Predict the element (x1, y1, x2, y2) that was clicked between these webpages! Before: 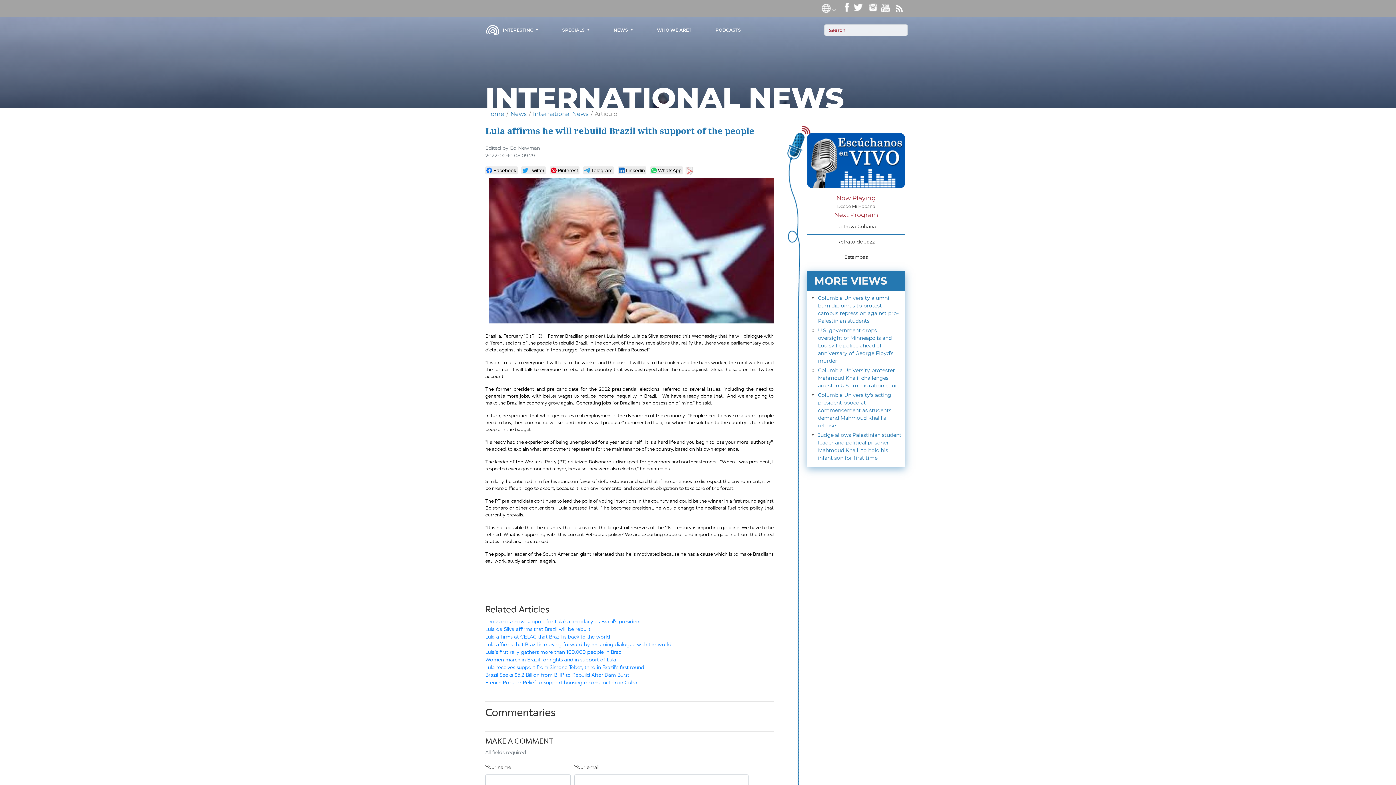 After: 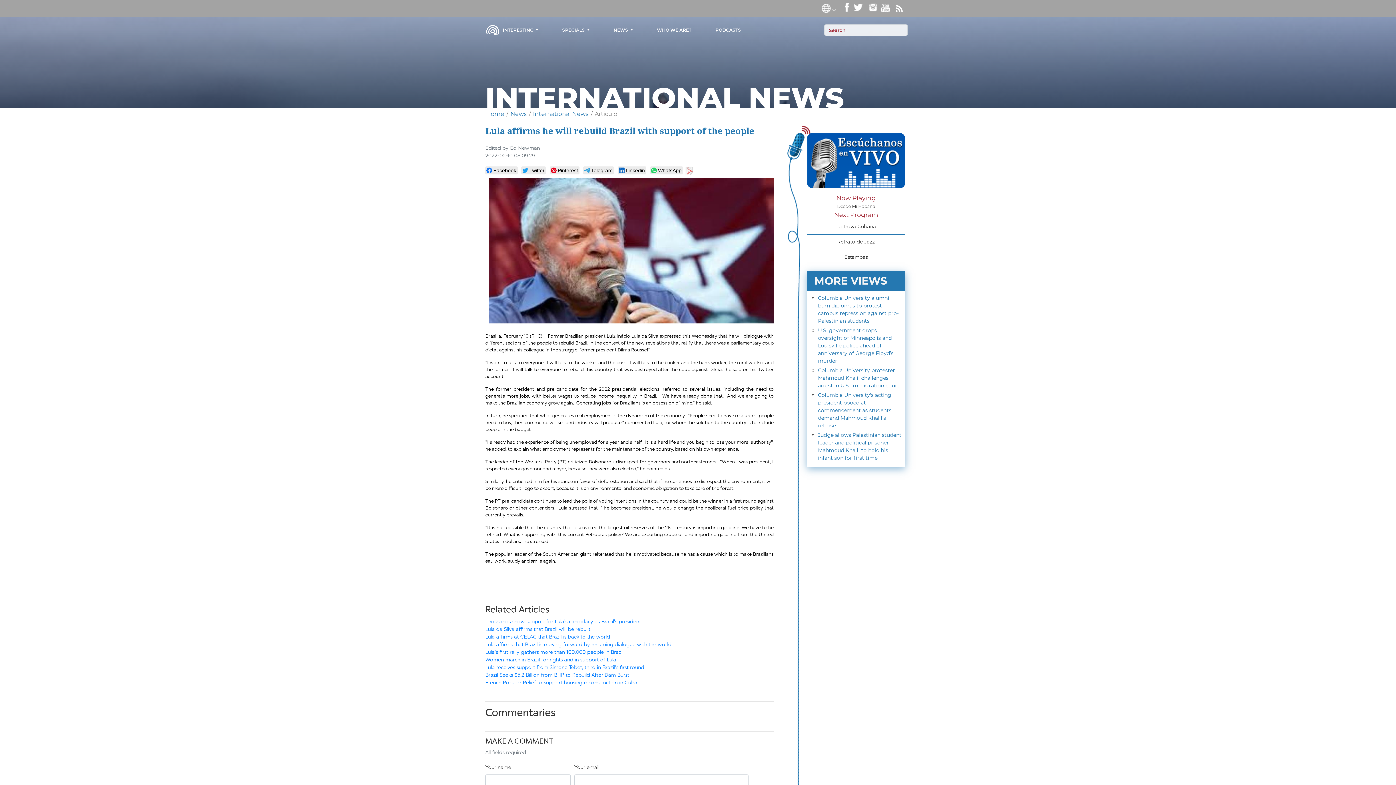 Action: label: Articulo bbox: (594, 110, 617, 117)